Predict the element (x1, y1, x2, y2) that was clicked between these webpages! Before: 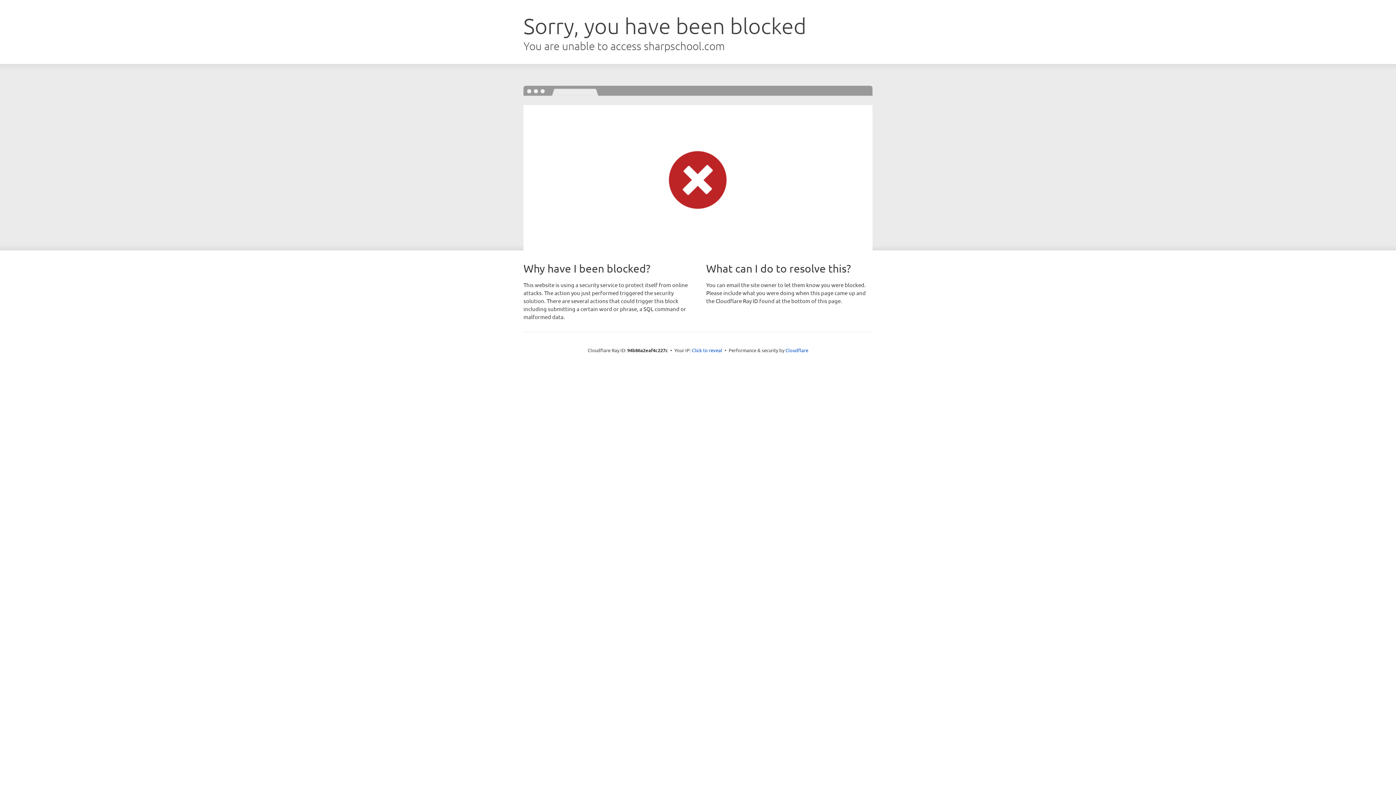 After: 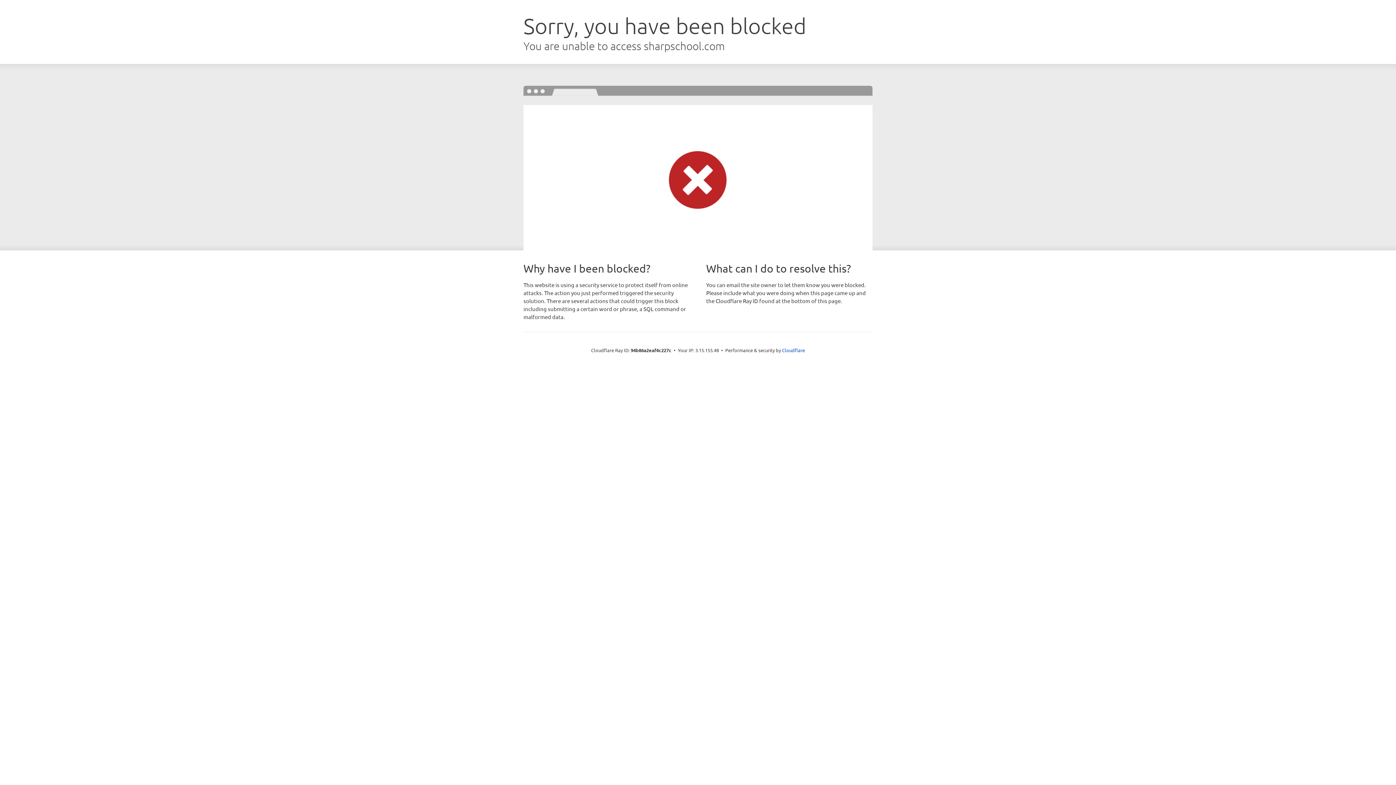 Action: bbox: (692, 346, 722, 353) label: Click to reveal